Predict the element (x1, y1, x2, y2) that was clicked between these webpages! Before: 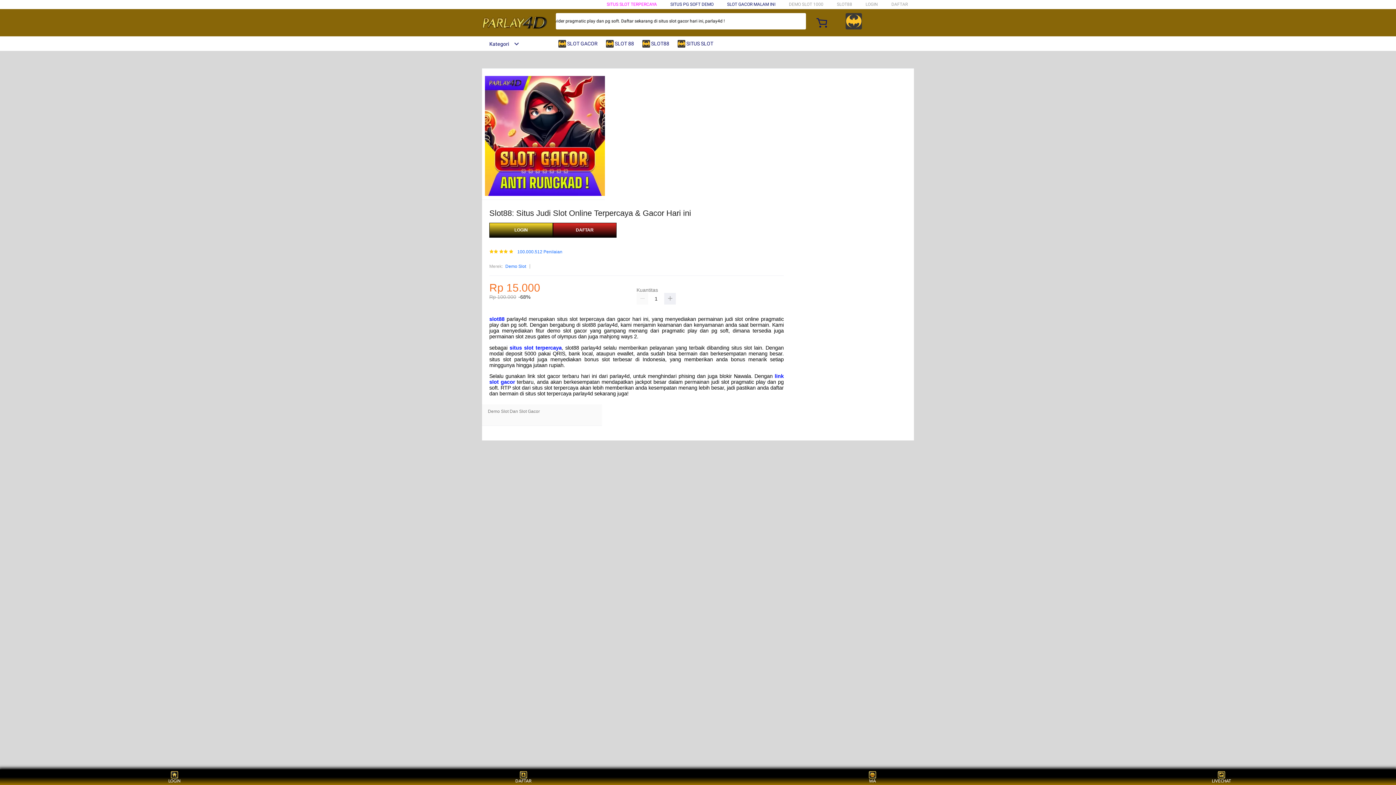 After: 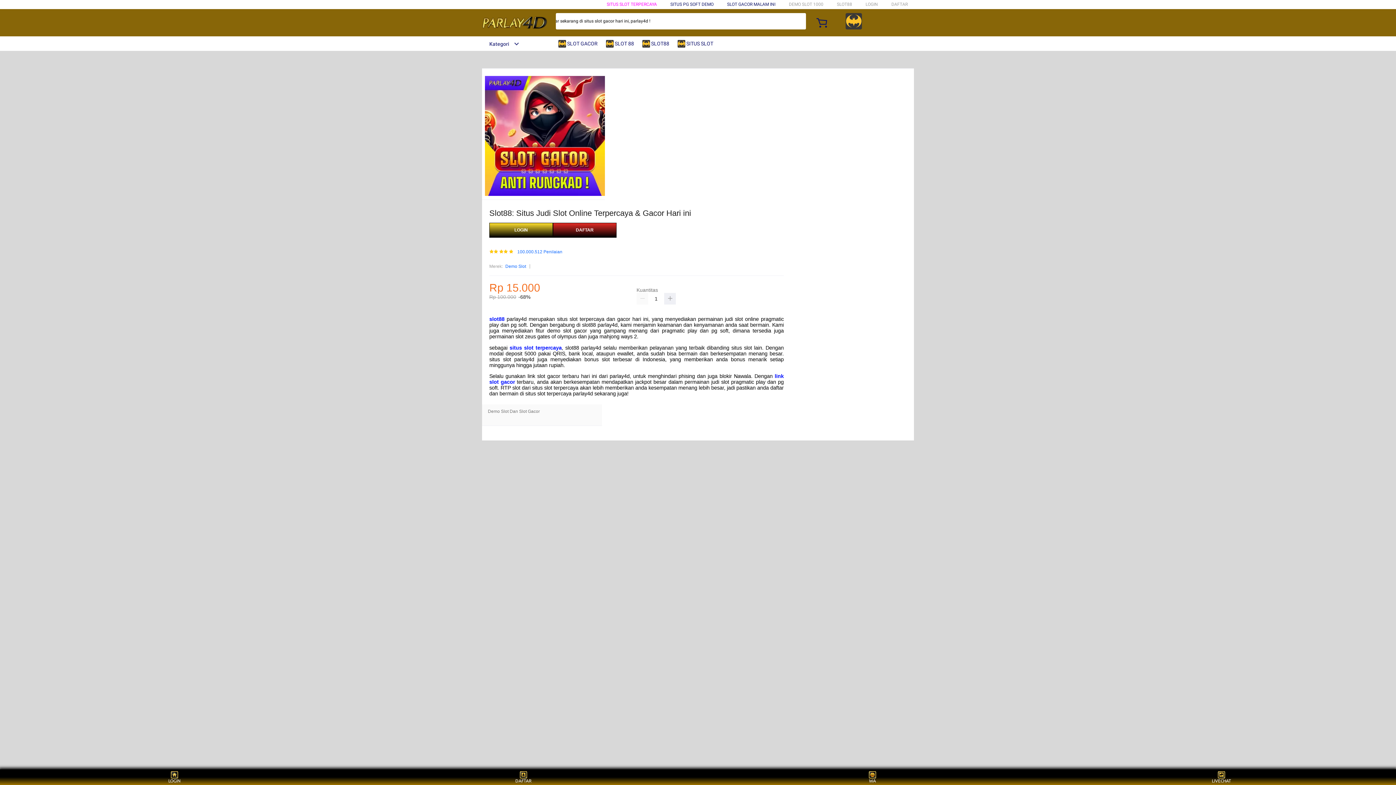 Action: bbox: (482, 15, 547, 30)